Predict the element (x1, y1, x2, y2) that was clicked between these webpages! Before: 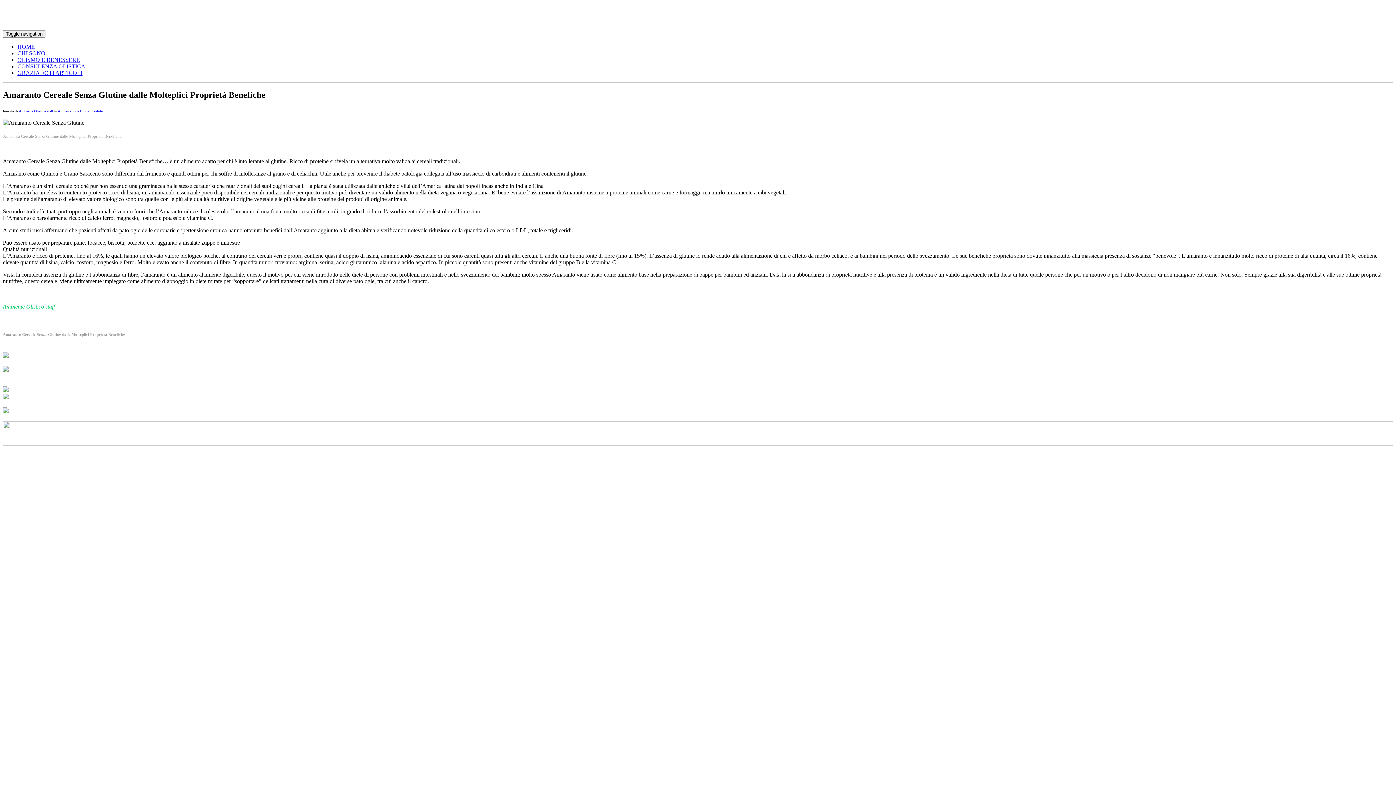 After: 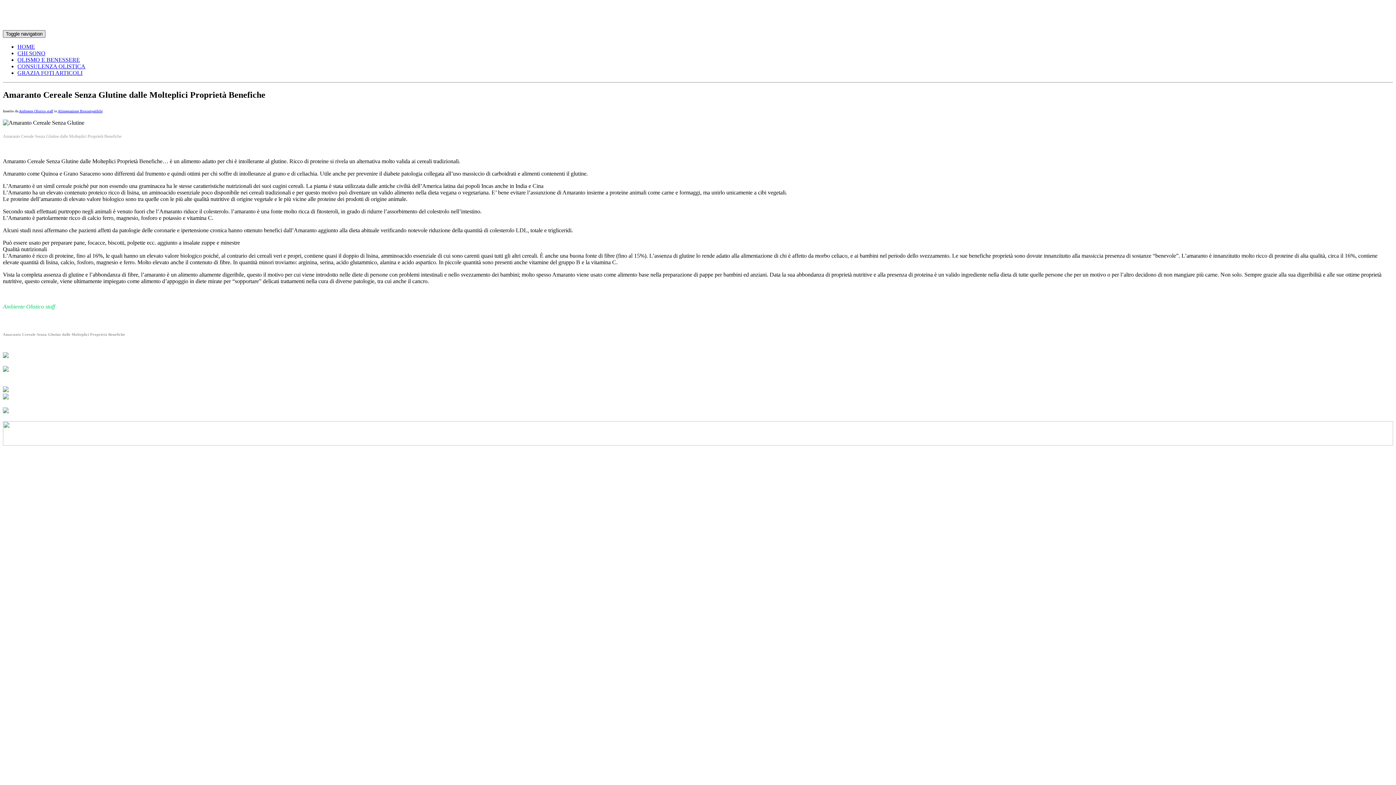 Action: label: Toggle navigation bbox: (2, 30, 45, 37)